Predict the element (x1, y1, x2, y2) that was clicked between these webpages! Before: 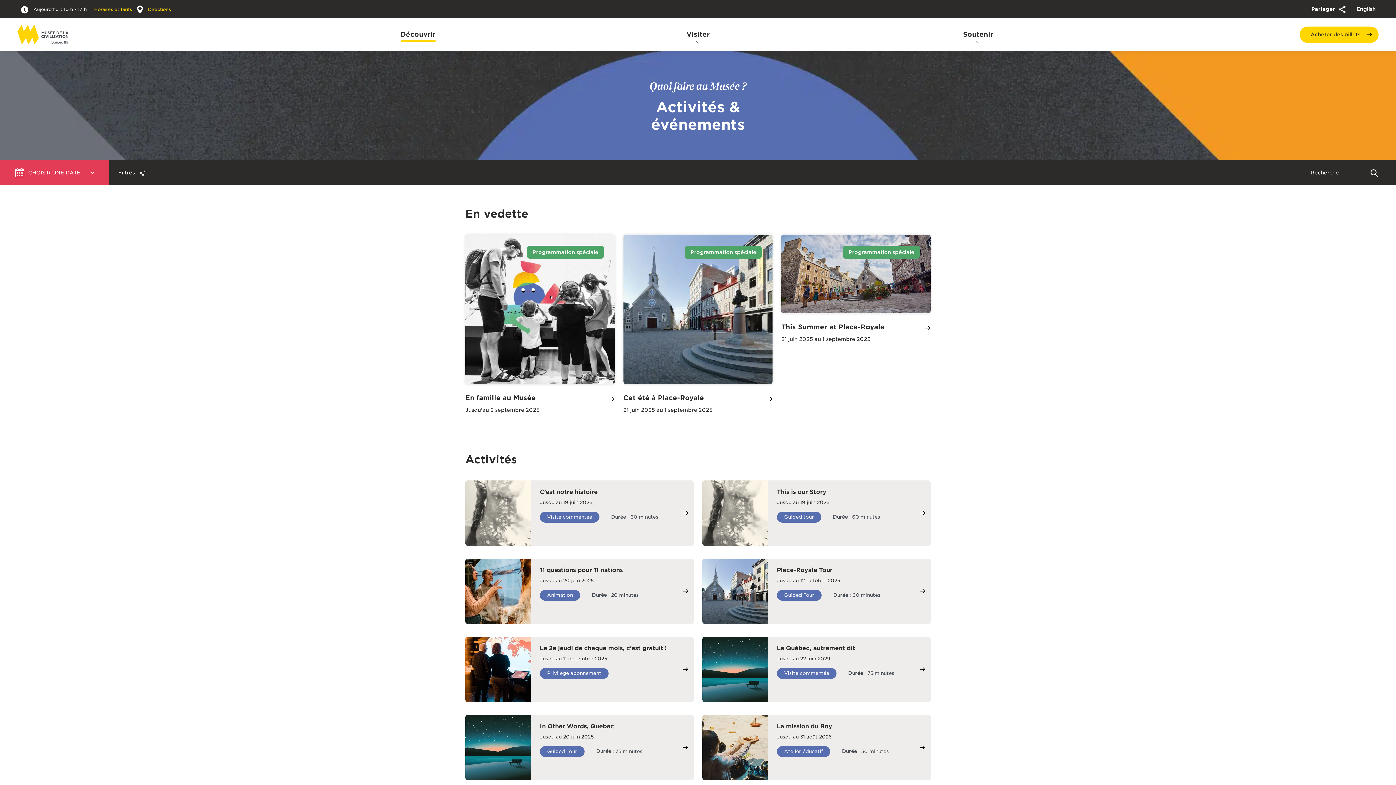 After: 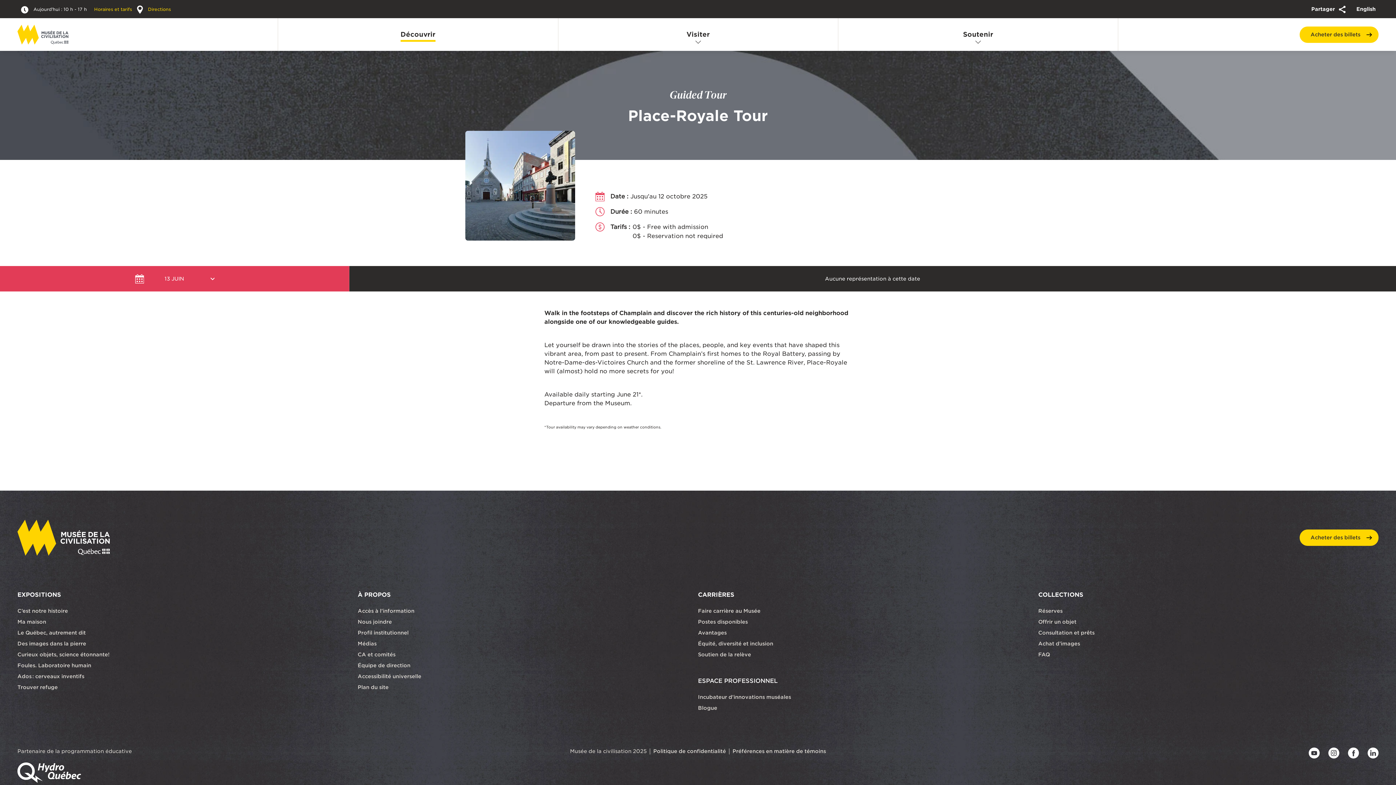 Action: bbox: (702, 558, 930, 624) label: Place-Royale Tour

Jusqu'au 12 octobre 2025

Guided Tour

 Durée : 60 minutes